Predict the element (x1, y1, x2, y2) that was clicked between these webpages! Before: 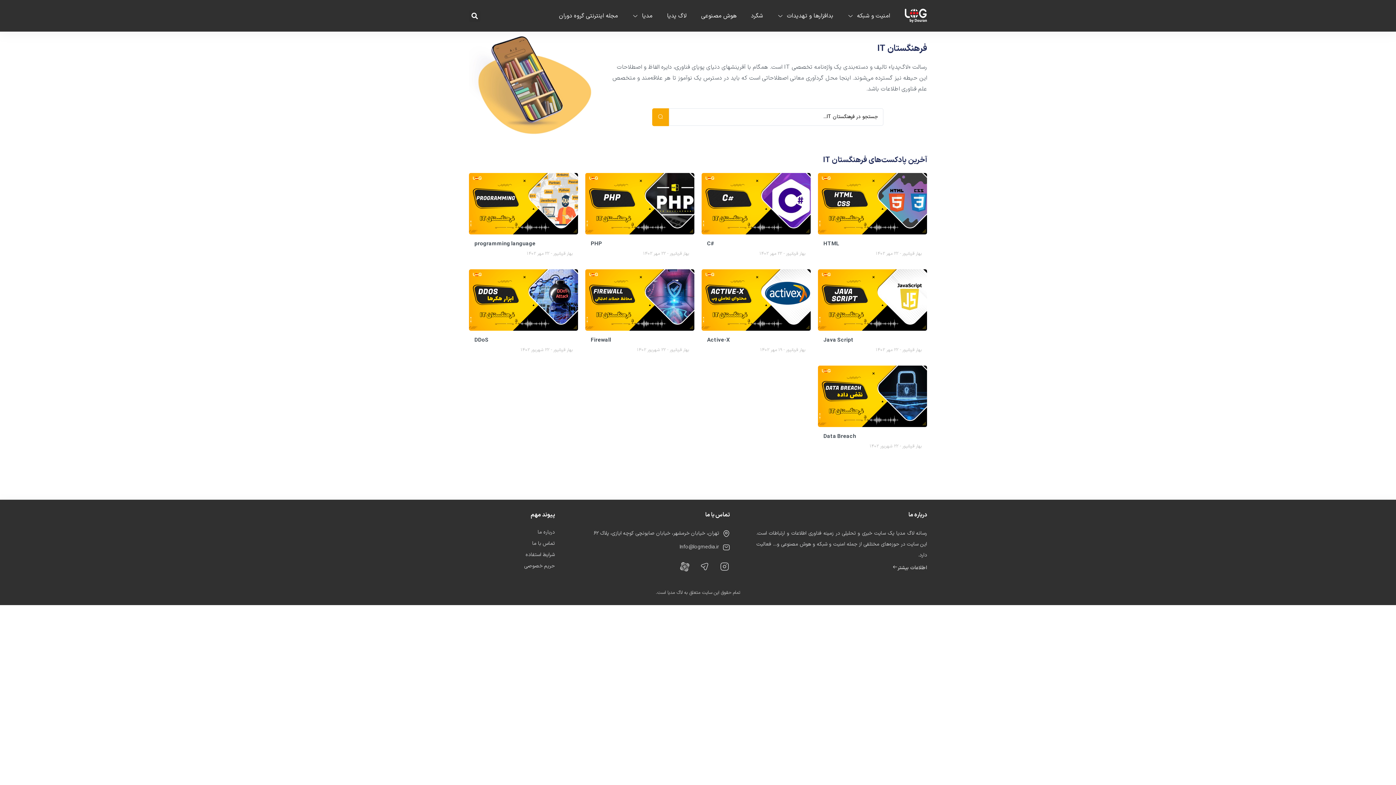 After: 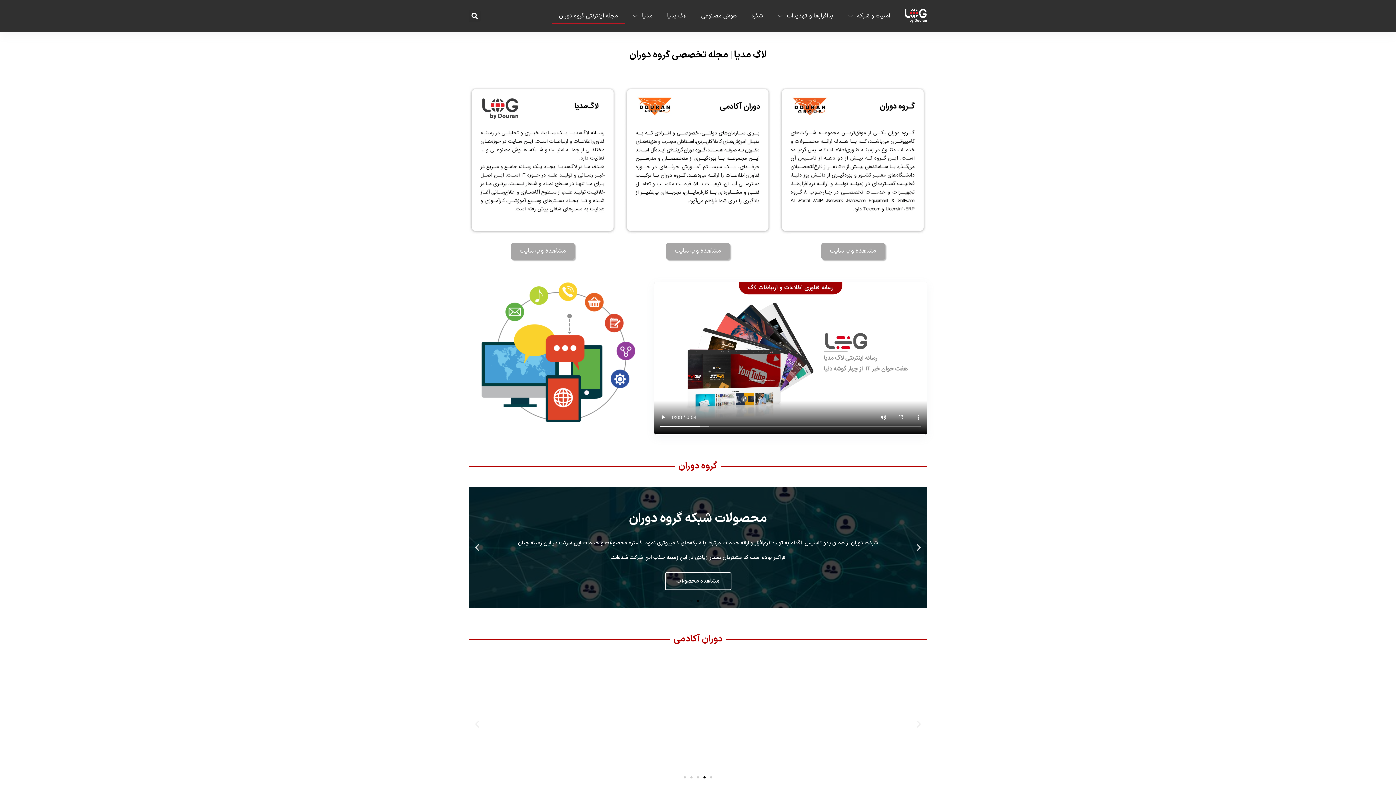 Action: label: درباره ما bbox: (470, 528, 554, 536)